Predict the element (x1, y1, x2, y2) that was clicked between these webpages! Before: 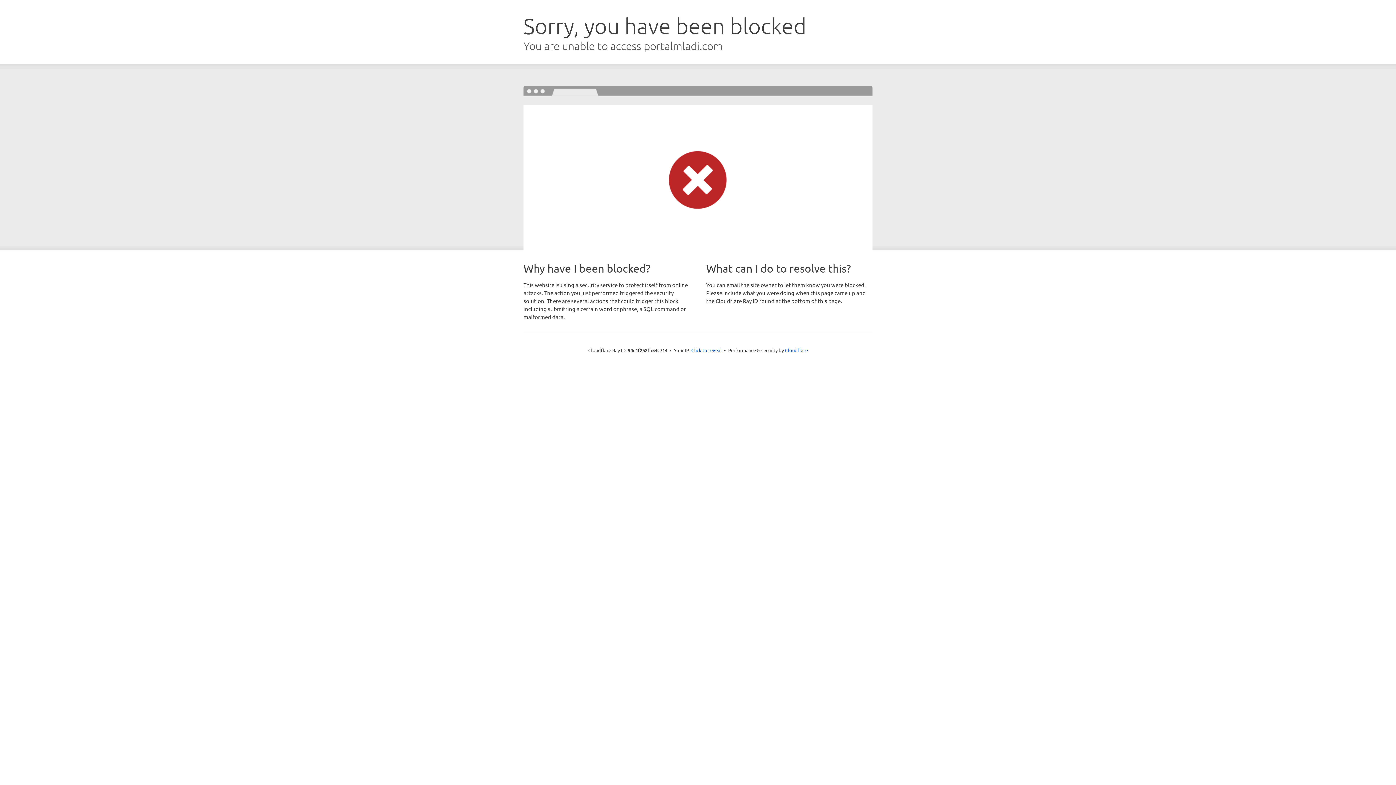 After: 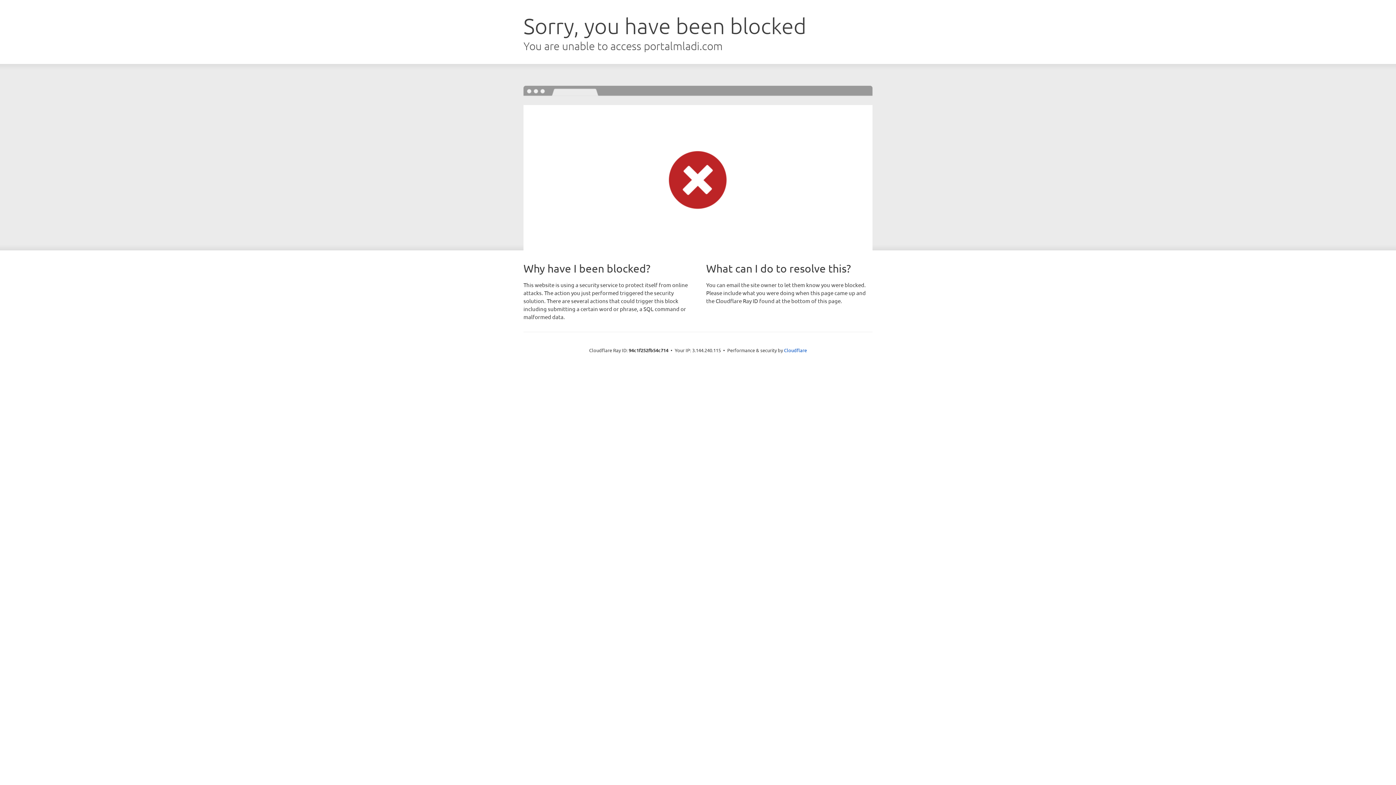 Action: bbox: (691, 346, 722, 353) label: Click to reveal